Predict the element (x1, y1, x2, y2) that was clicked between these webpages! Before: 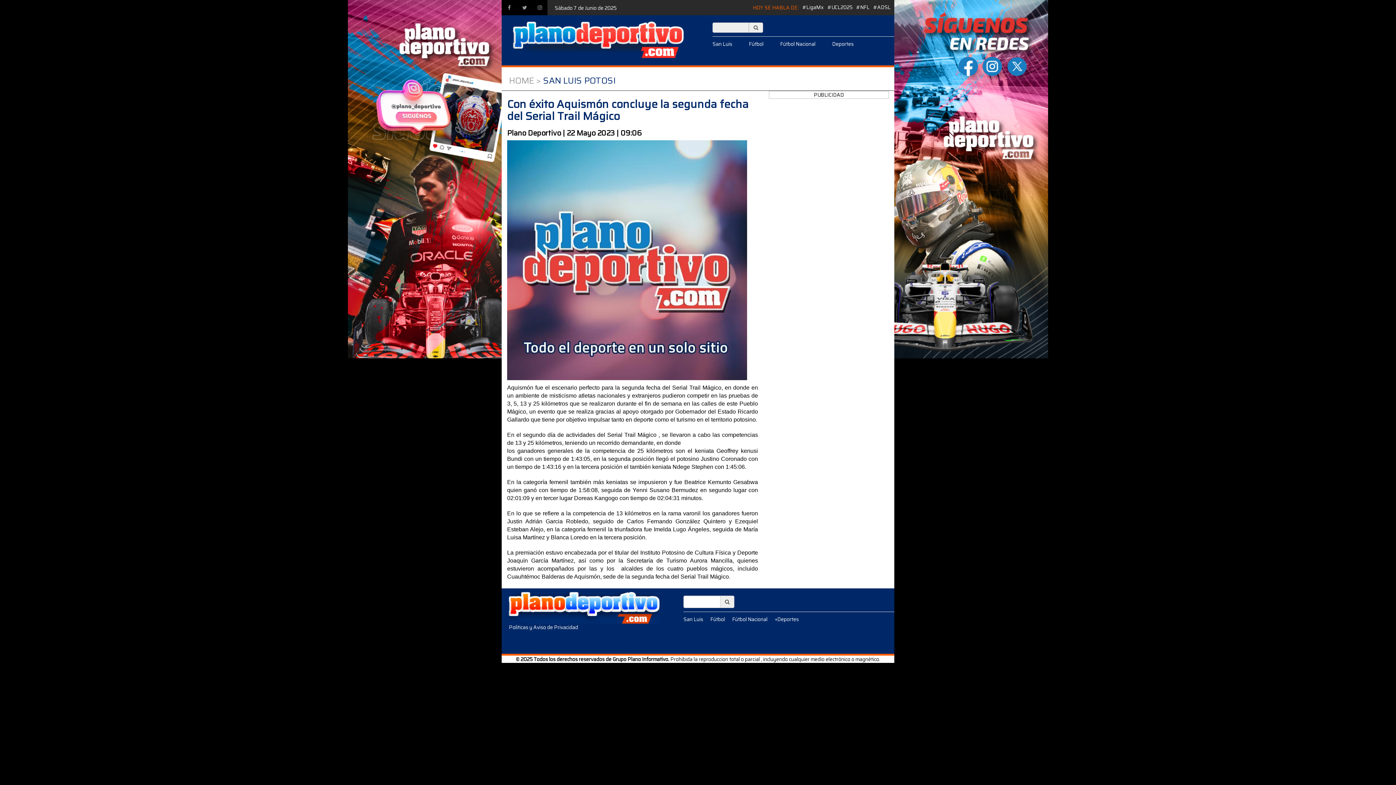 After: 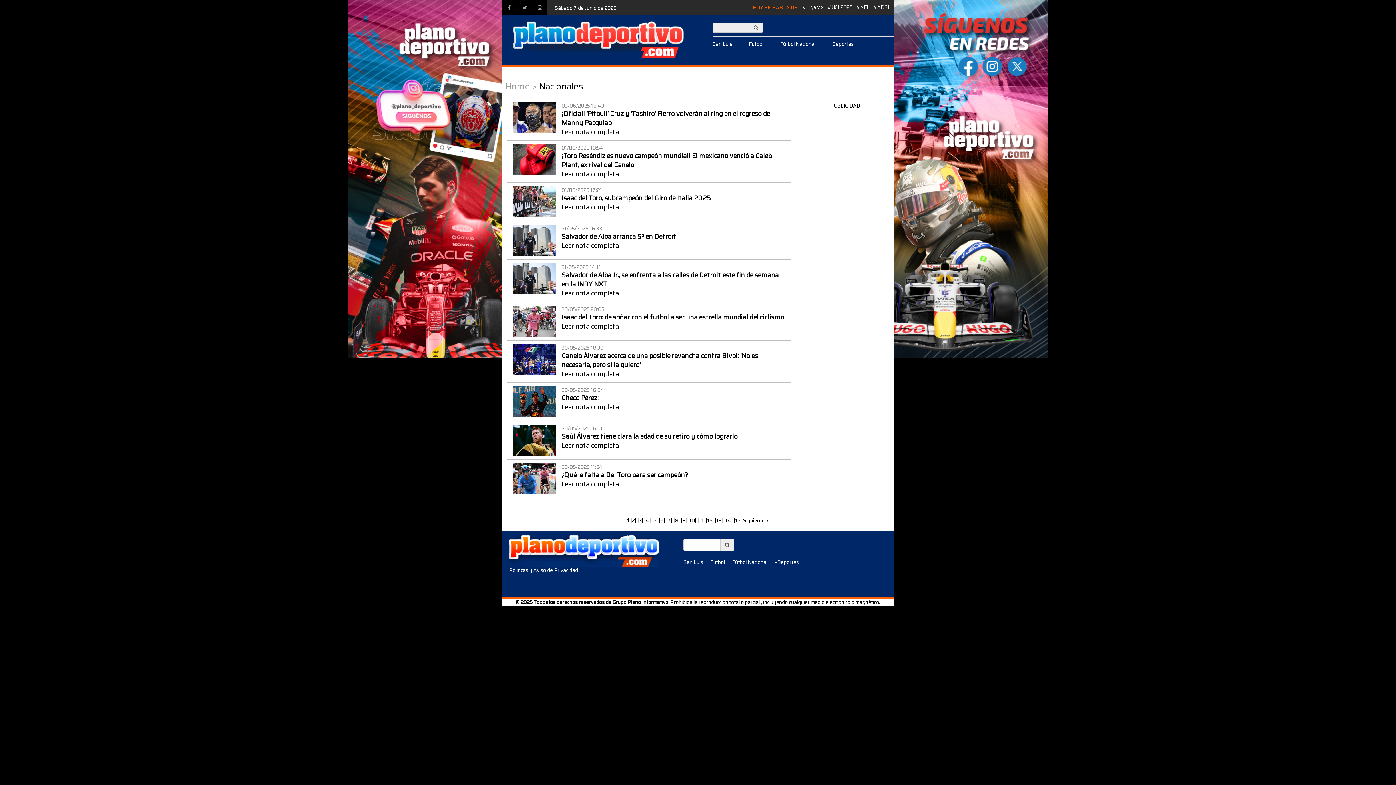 Action: label: +Deportes bbox: (774, 616, 798, 623)